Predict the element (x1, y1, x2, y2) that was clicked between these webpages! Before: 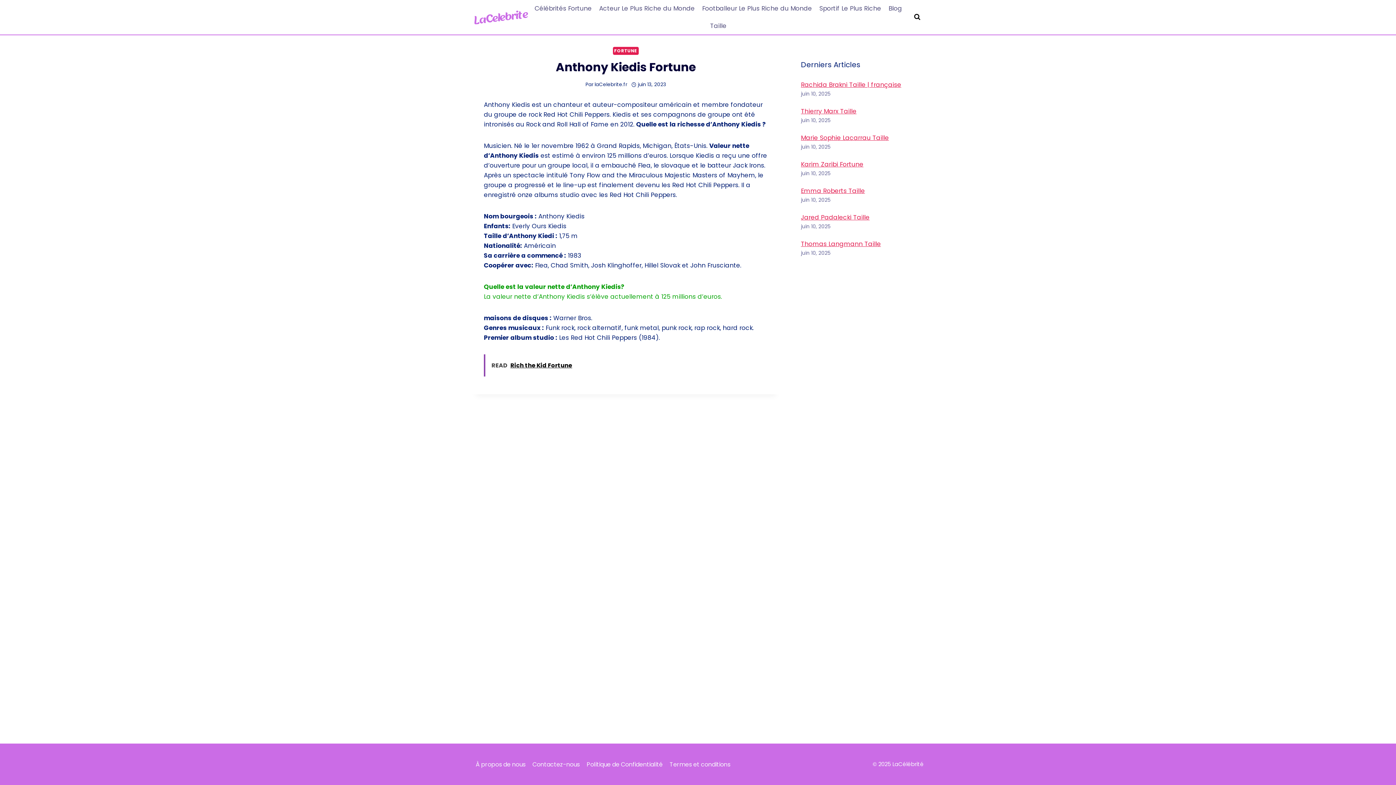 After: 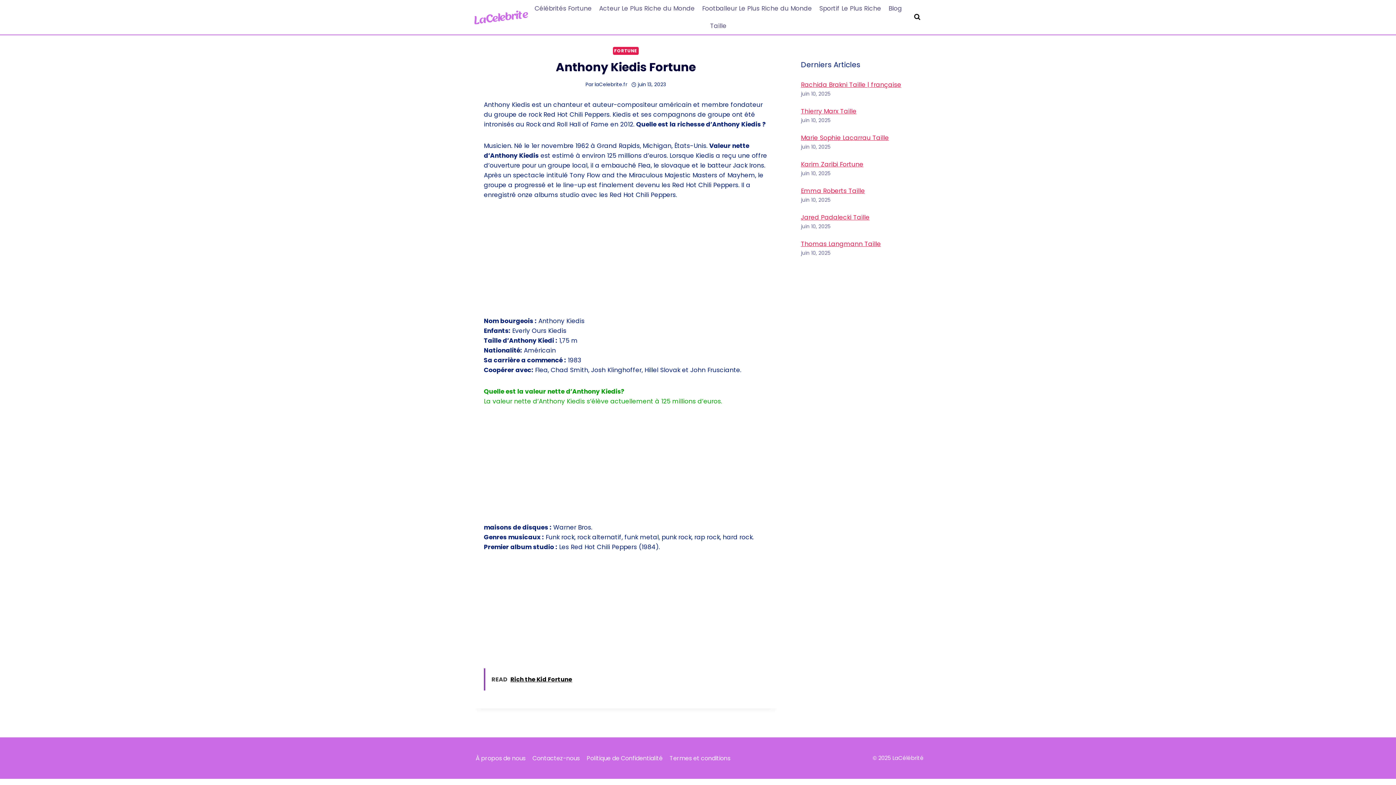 Action: bbox: (484, 354, 767, 376) label: READ  Rich the Kid Fortune